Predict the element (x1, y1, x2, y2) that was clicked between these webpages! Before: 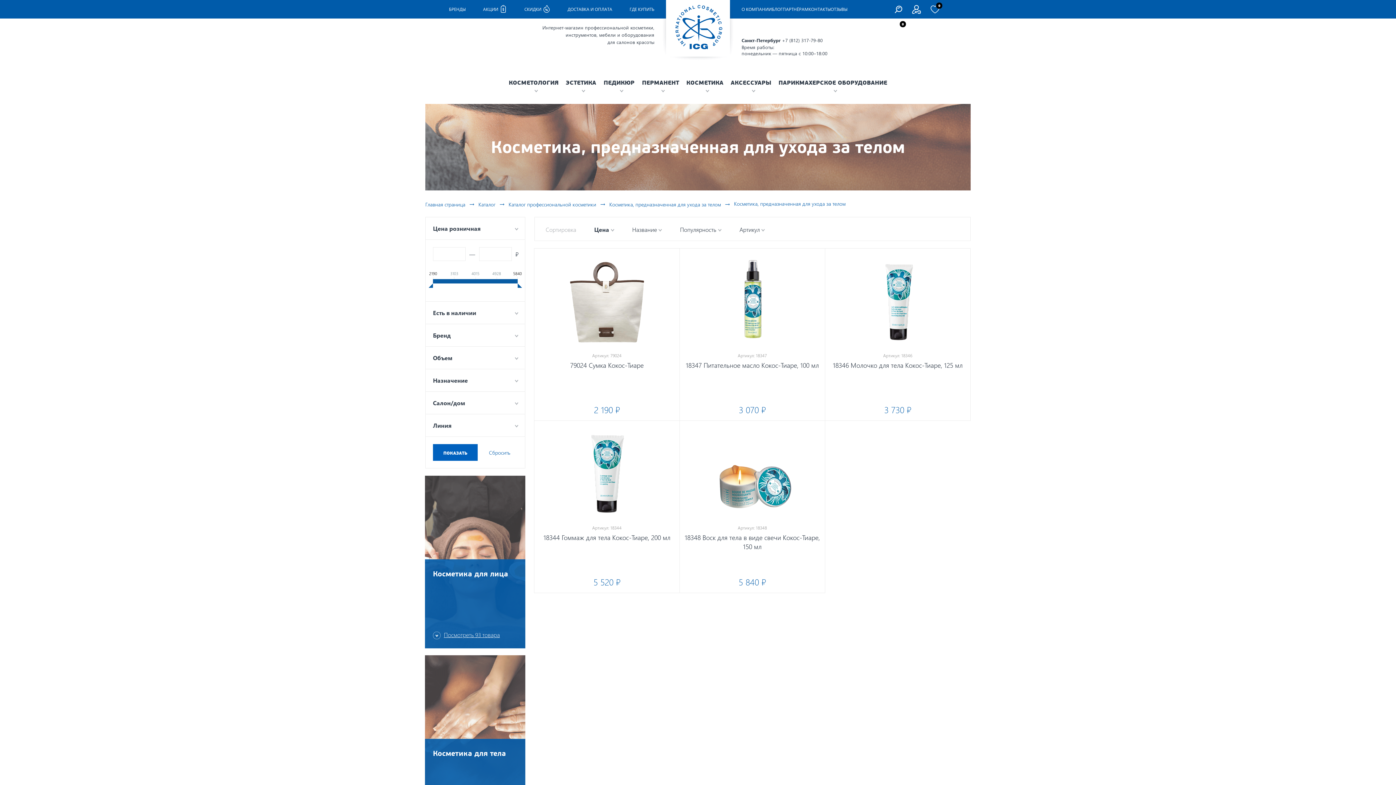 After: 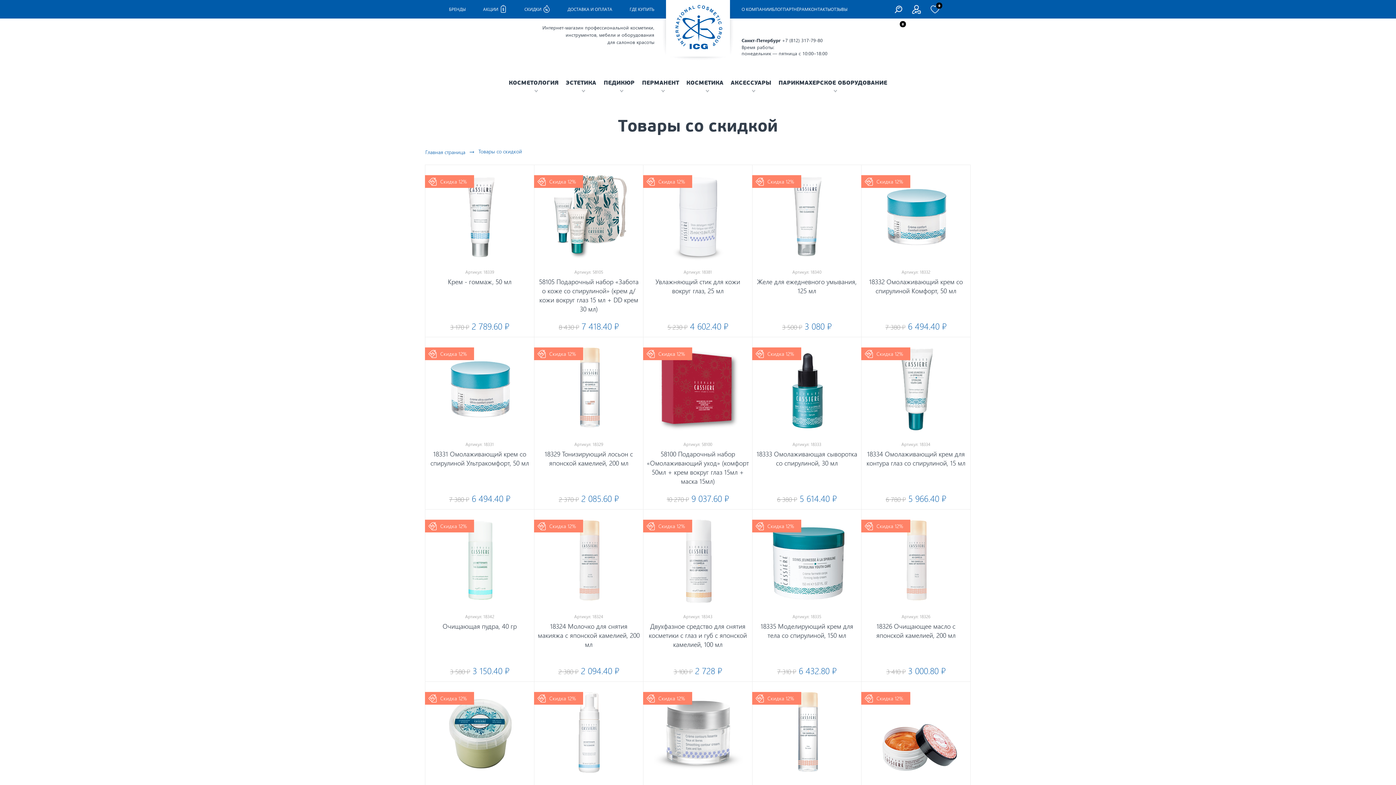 Action: bbox: (524, 0, 550, 18) label: СКИДКИ 